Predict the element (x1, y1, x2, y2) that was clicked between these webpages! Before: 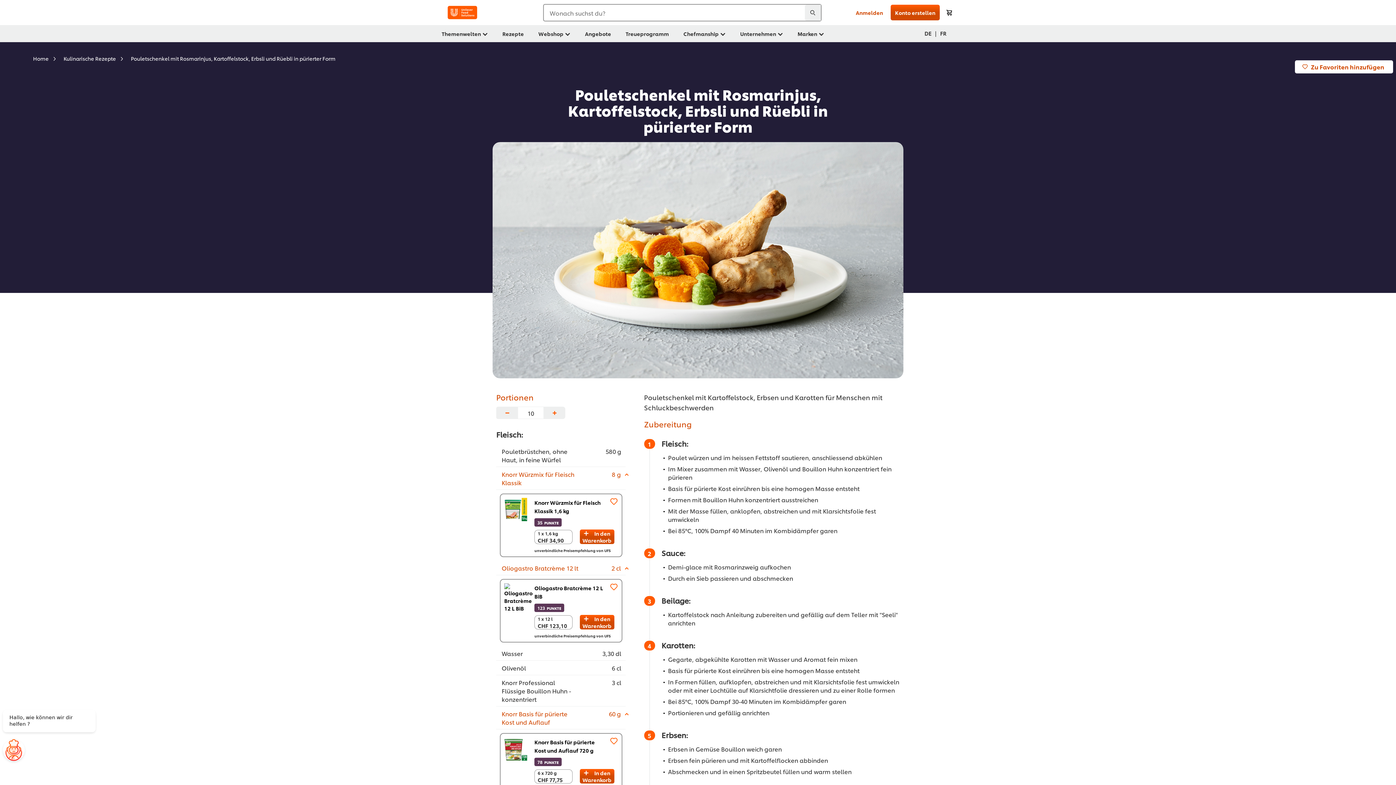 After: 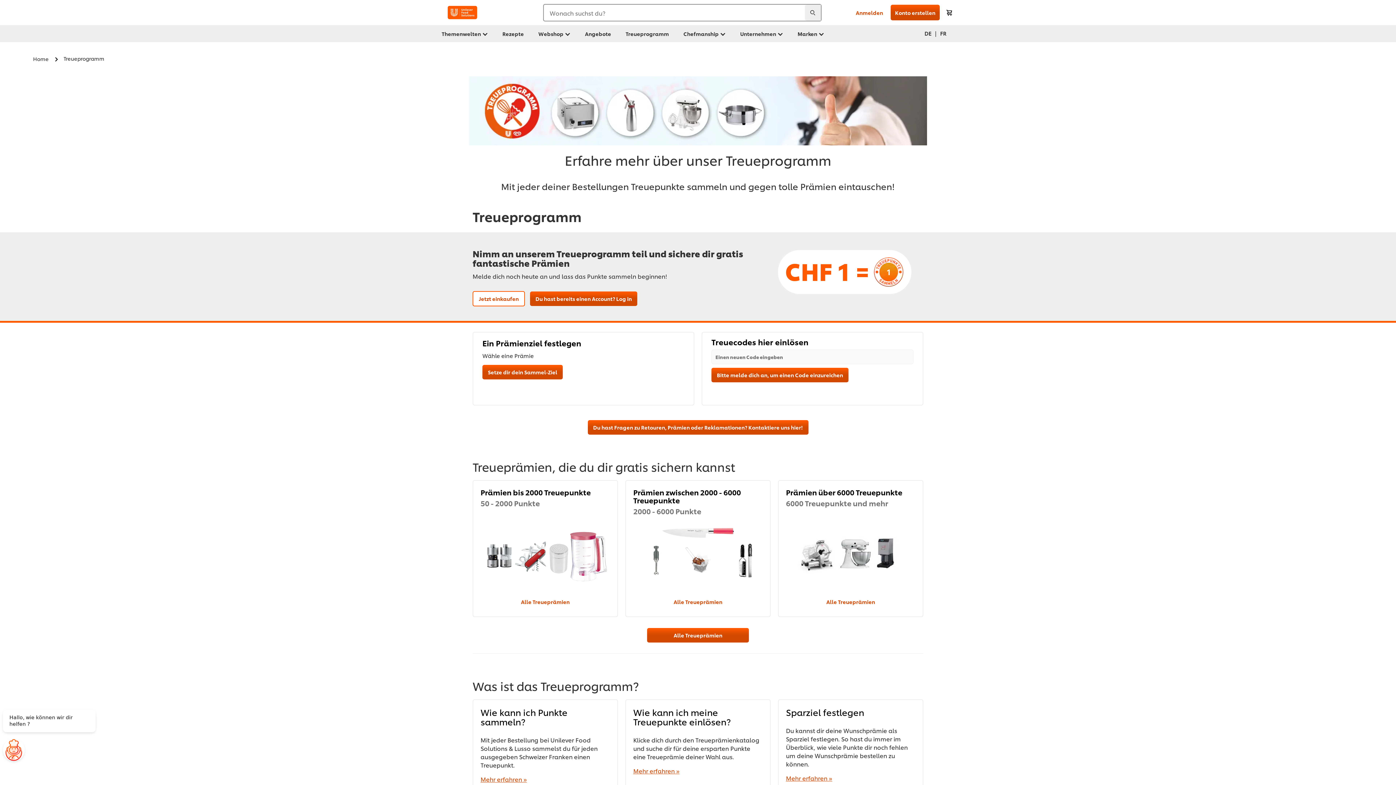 Action: label: Treueprogramm bbox: (624, 25, 670, 42)